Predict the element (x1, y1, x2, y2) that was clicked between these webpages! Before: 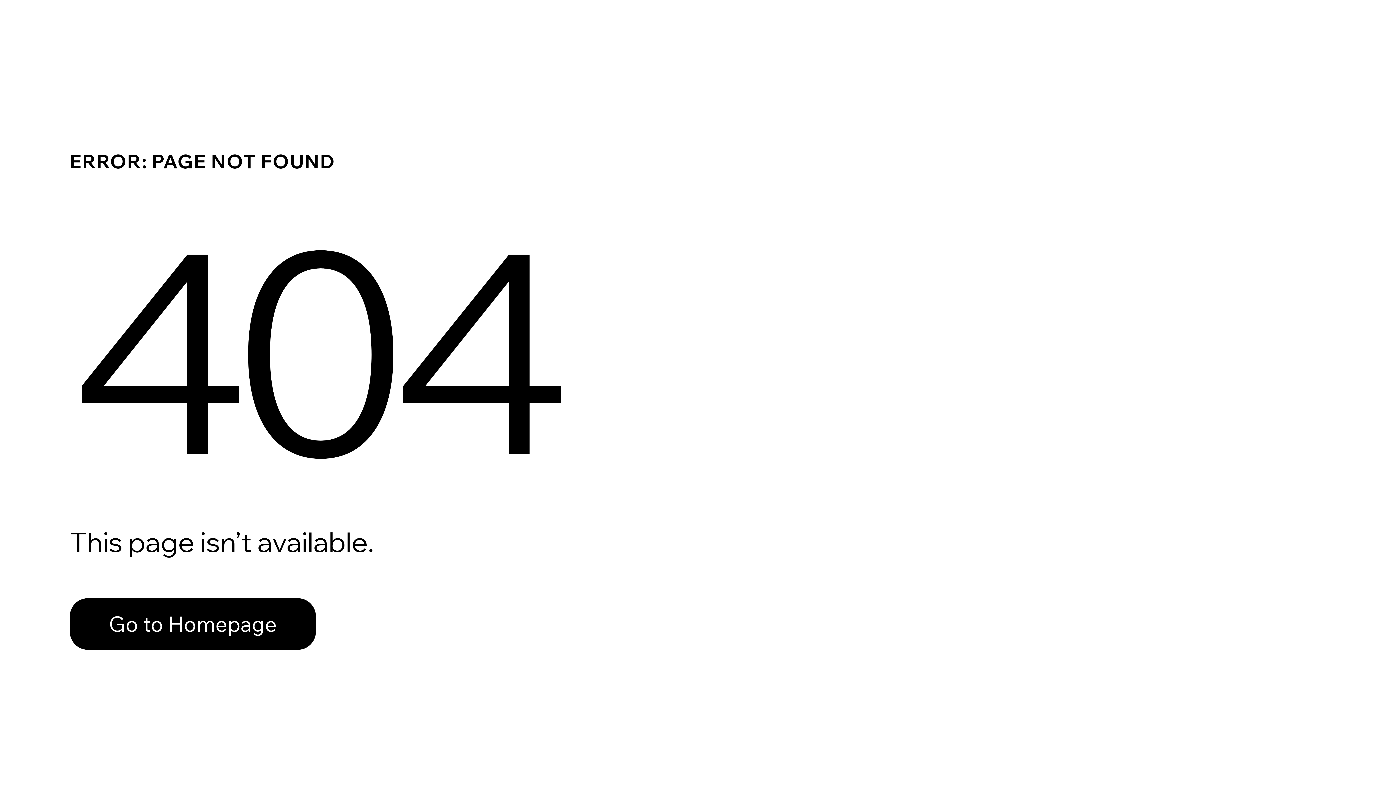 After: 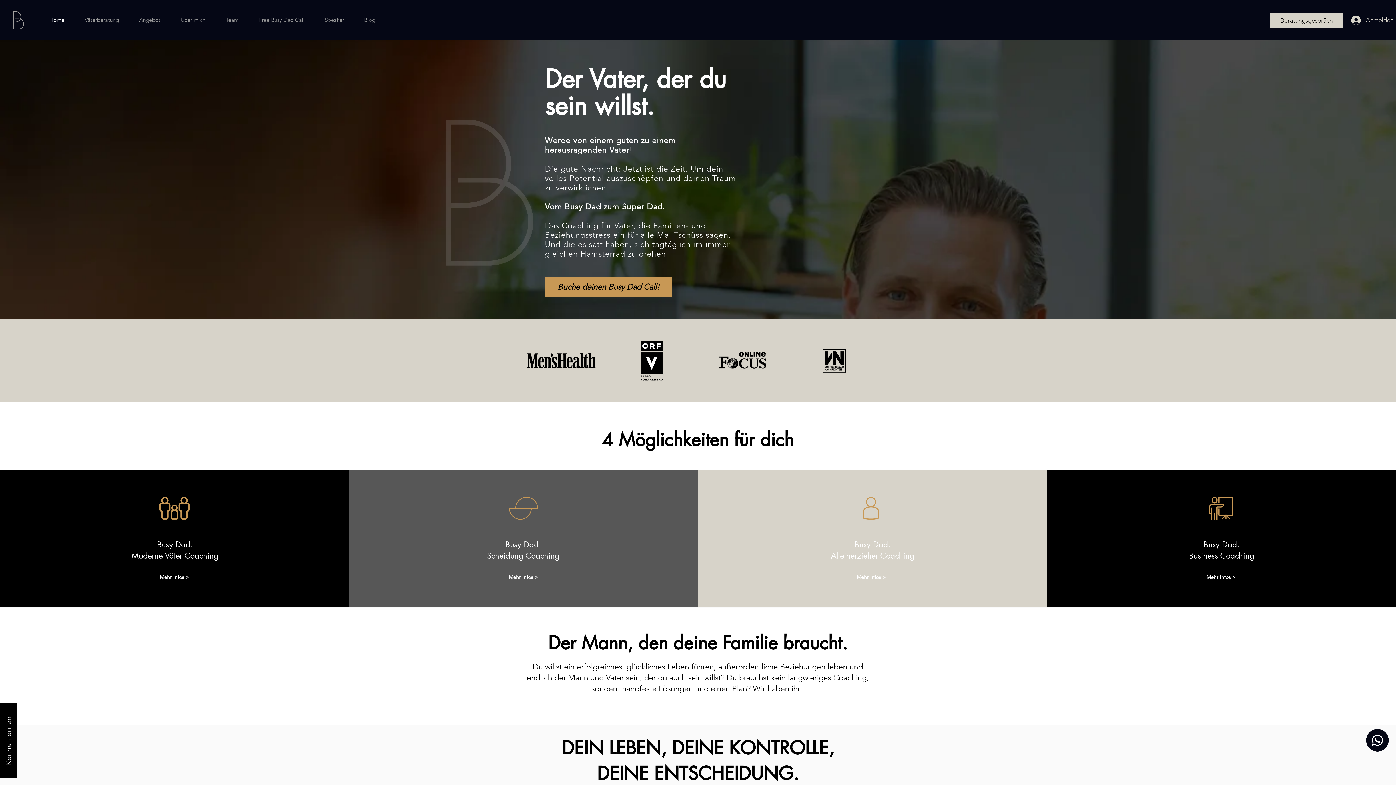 Action: bbox: (69, 582, 768, 659) label: Go to Homepage